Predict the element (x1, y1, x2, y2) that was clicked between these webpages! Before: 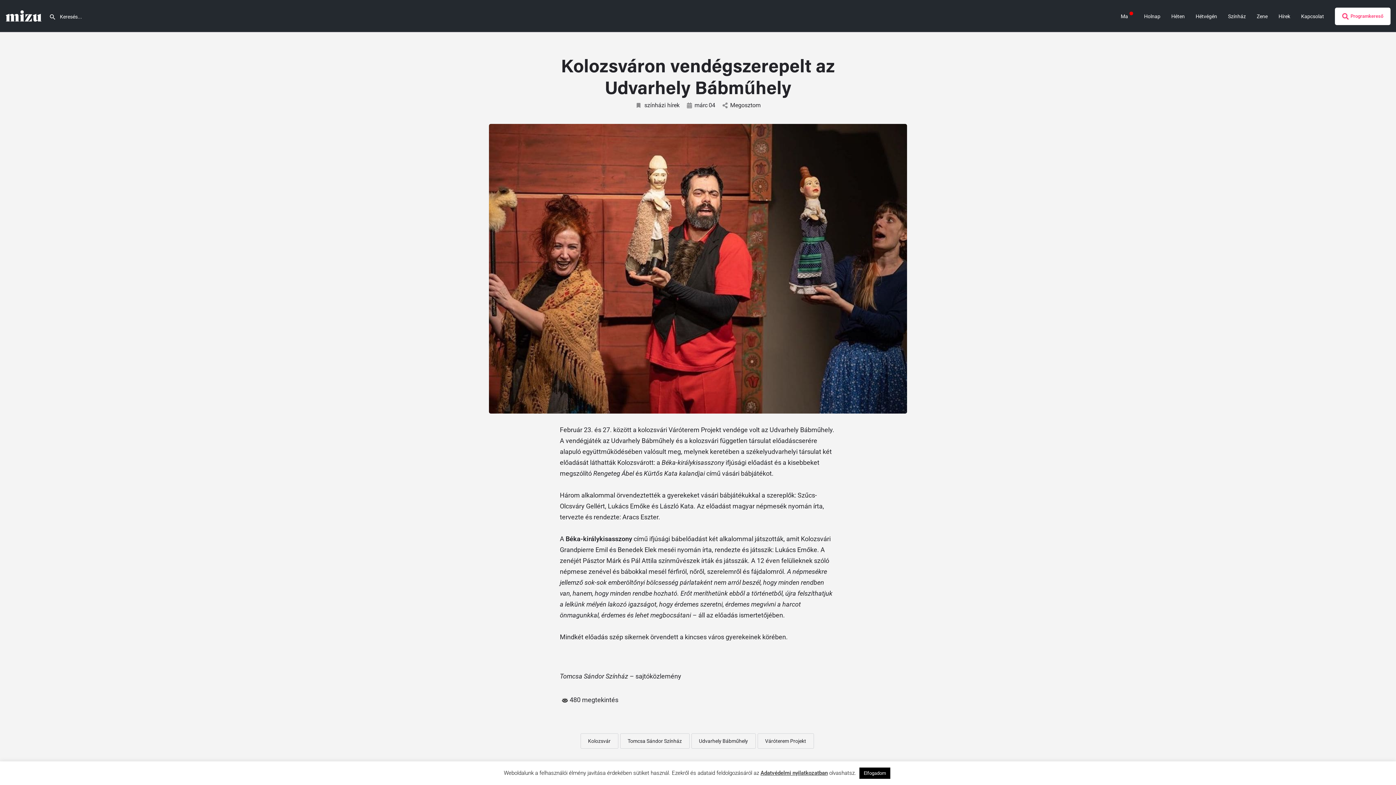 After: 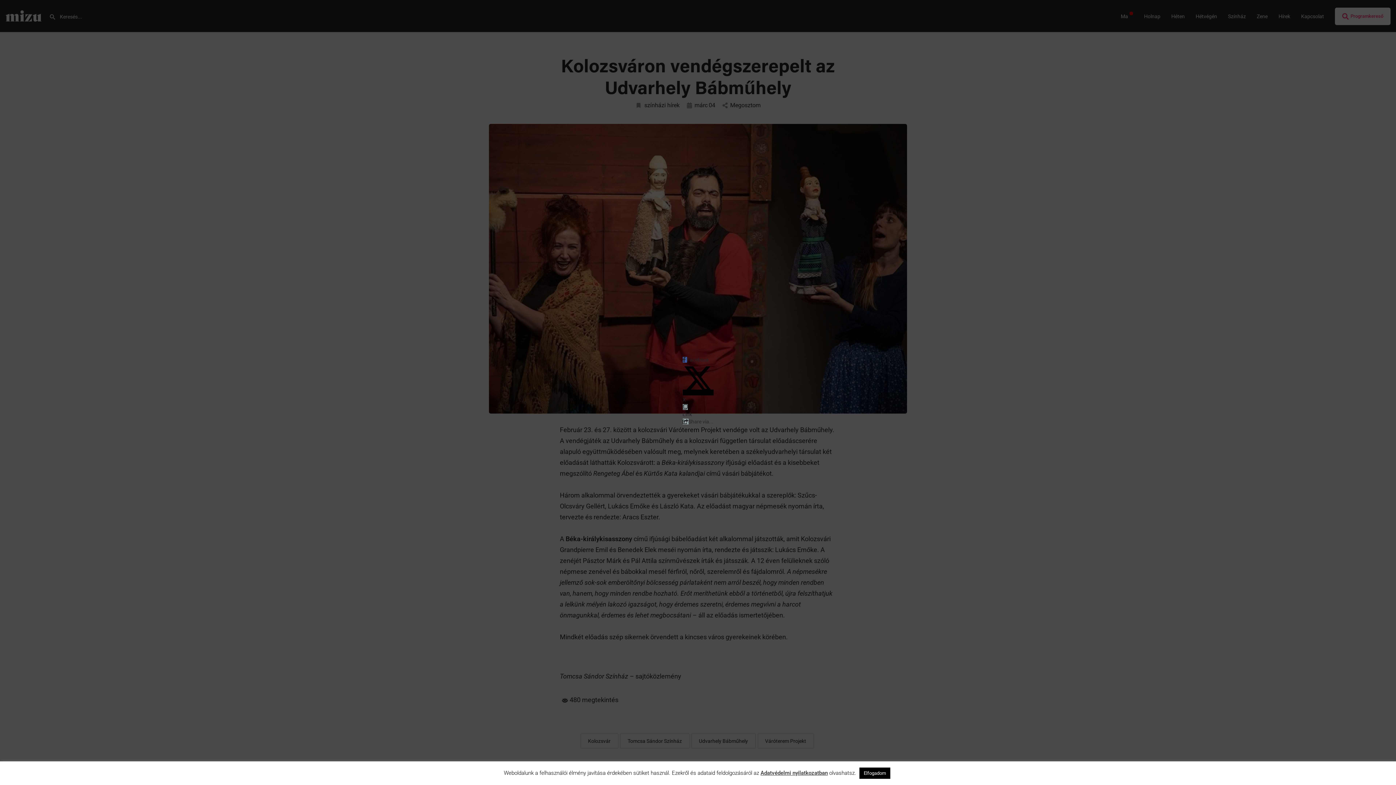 Action: bbox: (722, 101, 760, 109) label: Megosztom